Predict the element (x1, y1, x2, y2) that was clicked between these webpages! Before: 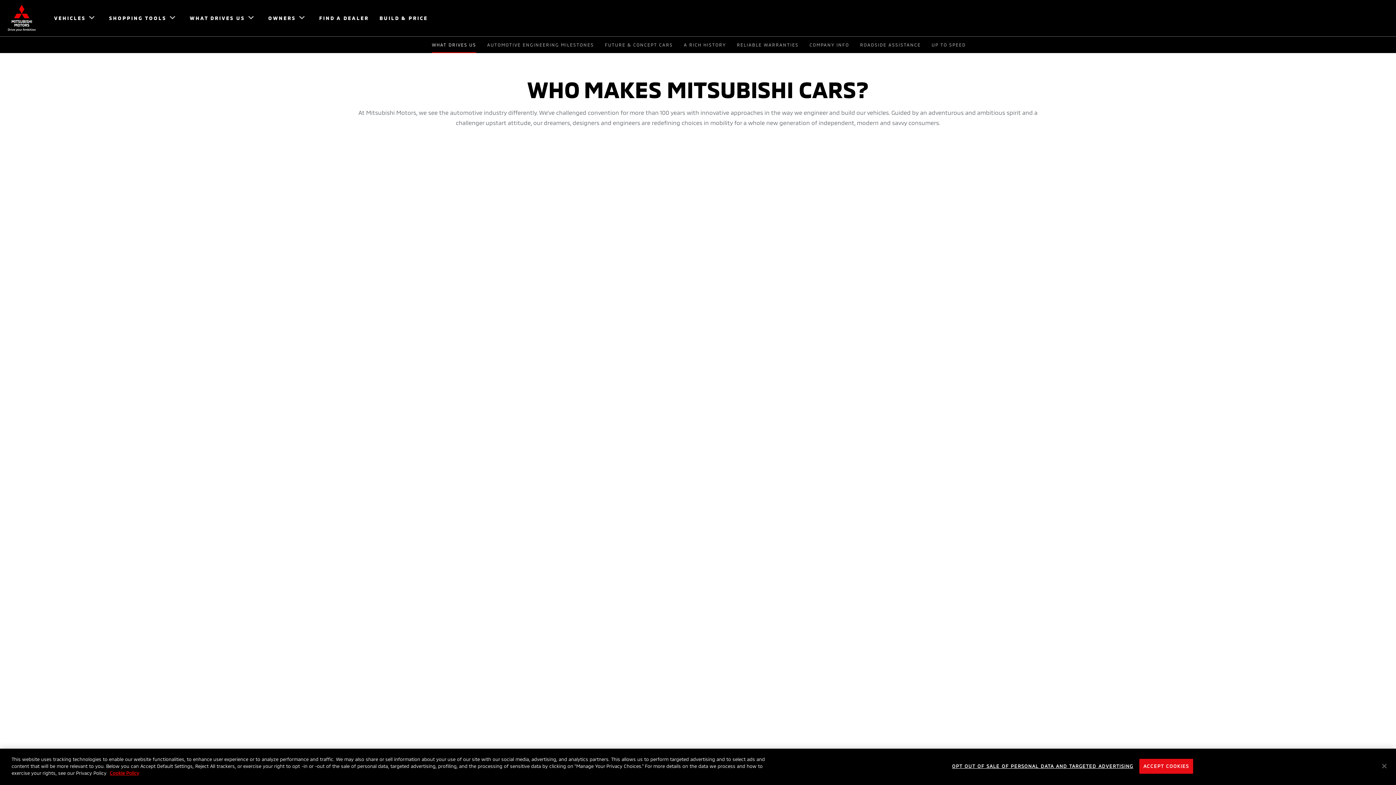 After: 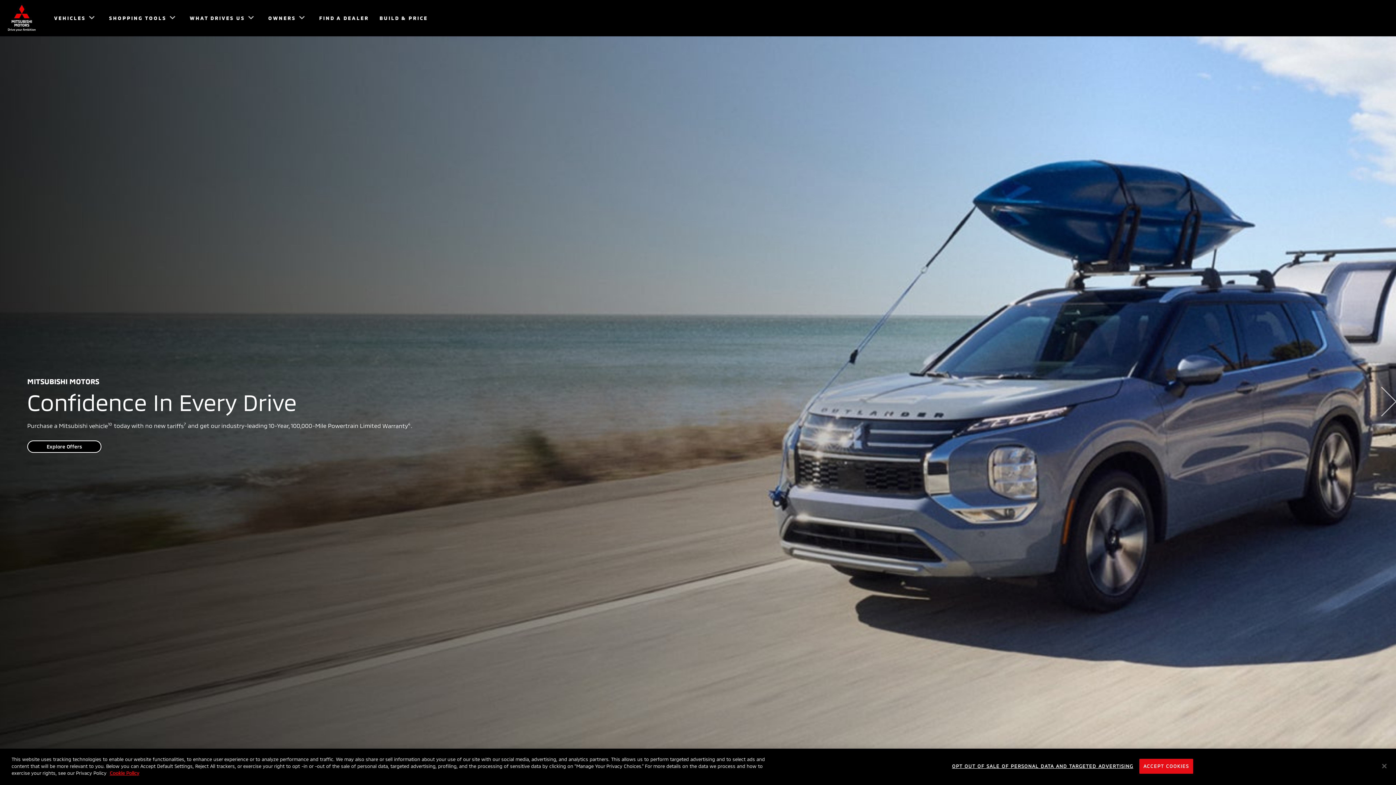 Action: bbox: (0, 0, 43, 36)